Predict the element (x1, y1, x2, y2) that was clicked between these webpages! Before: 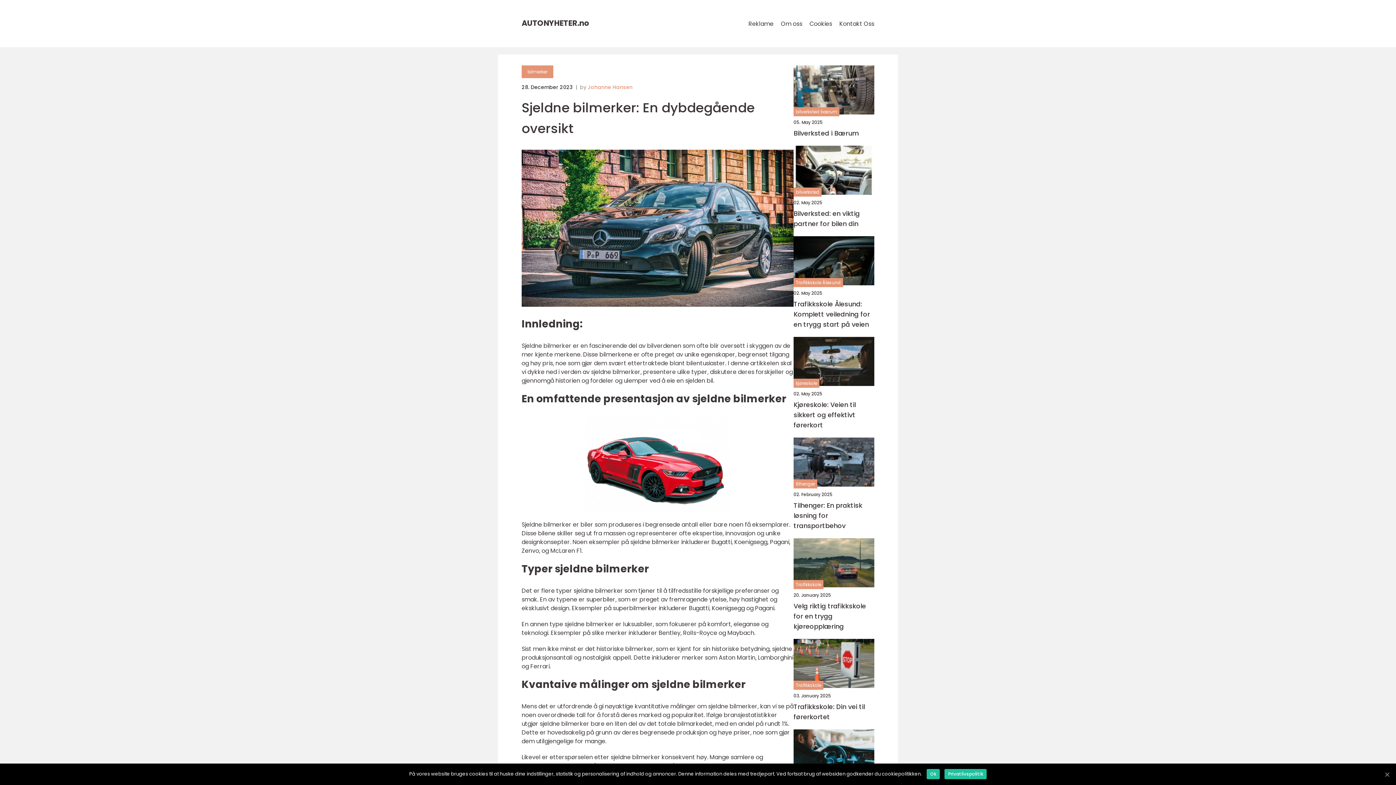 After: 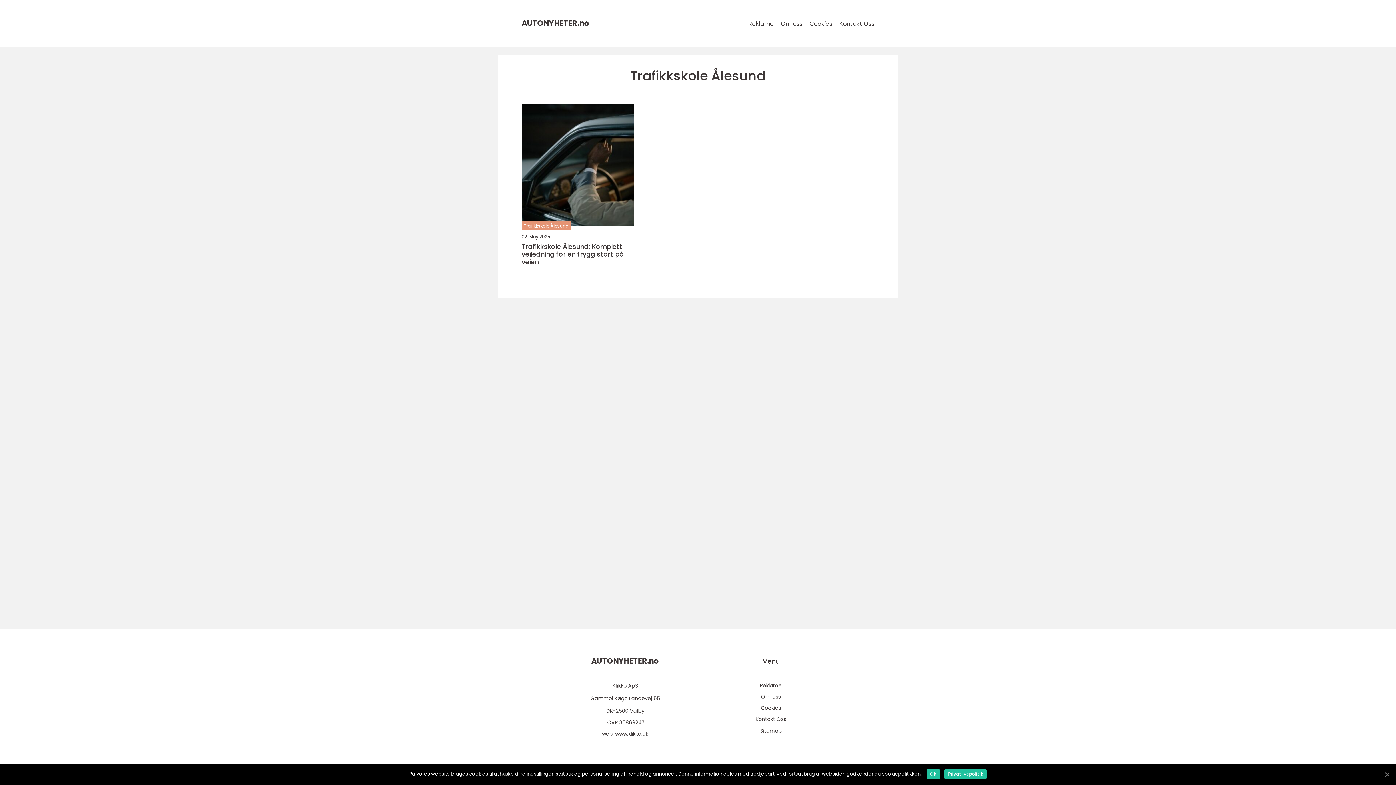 Action: bbox: (793, 278, 843, 287) label: Trafikkskole Ålesund